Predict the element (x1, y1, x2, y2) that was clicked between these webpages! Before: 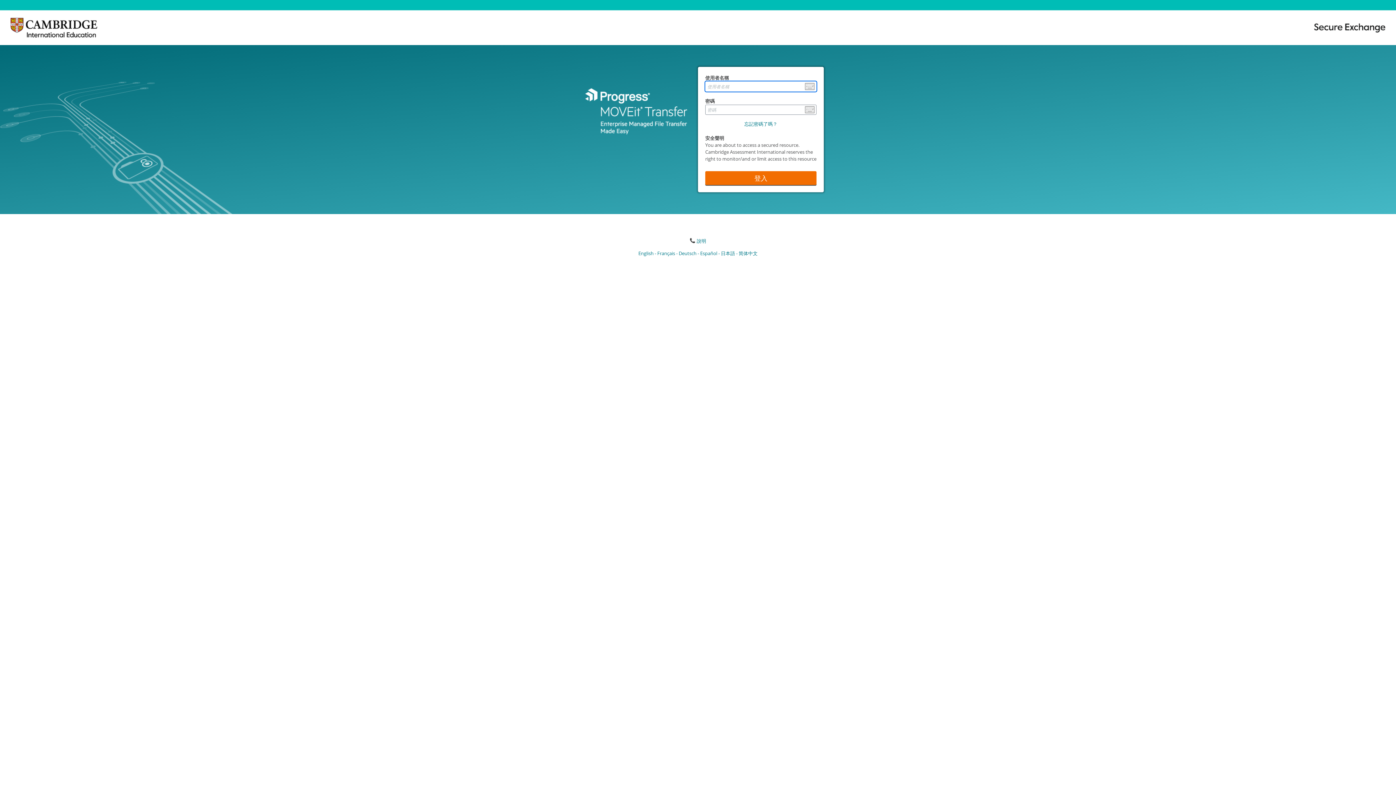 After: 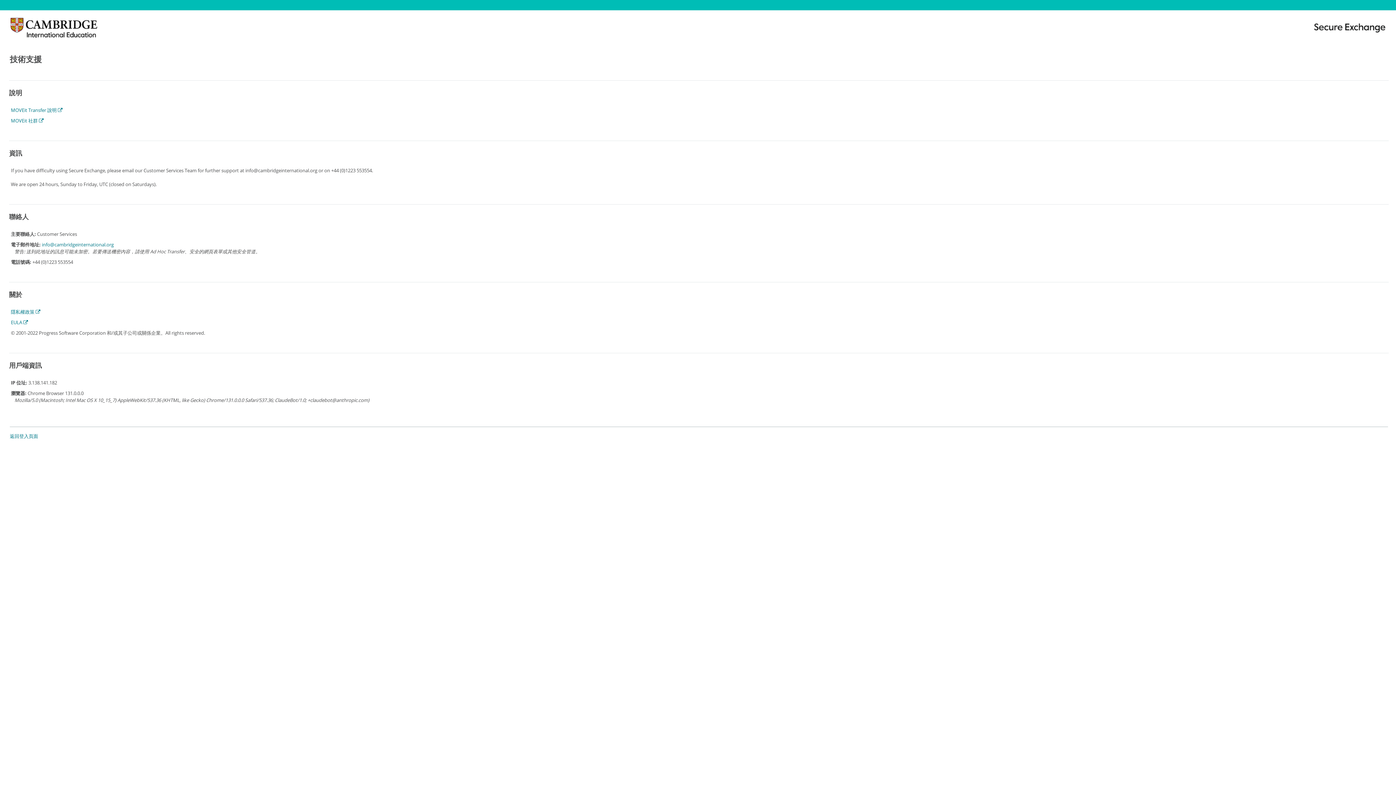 Action: label: 說明 bbox: (690, 237, 706, 244)